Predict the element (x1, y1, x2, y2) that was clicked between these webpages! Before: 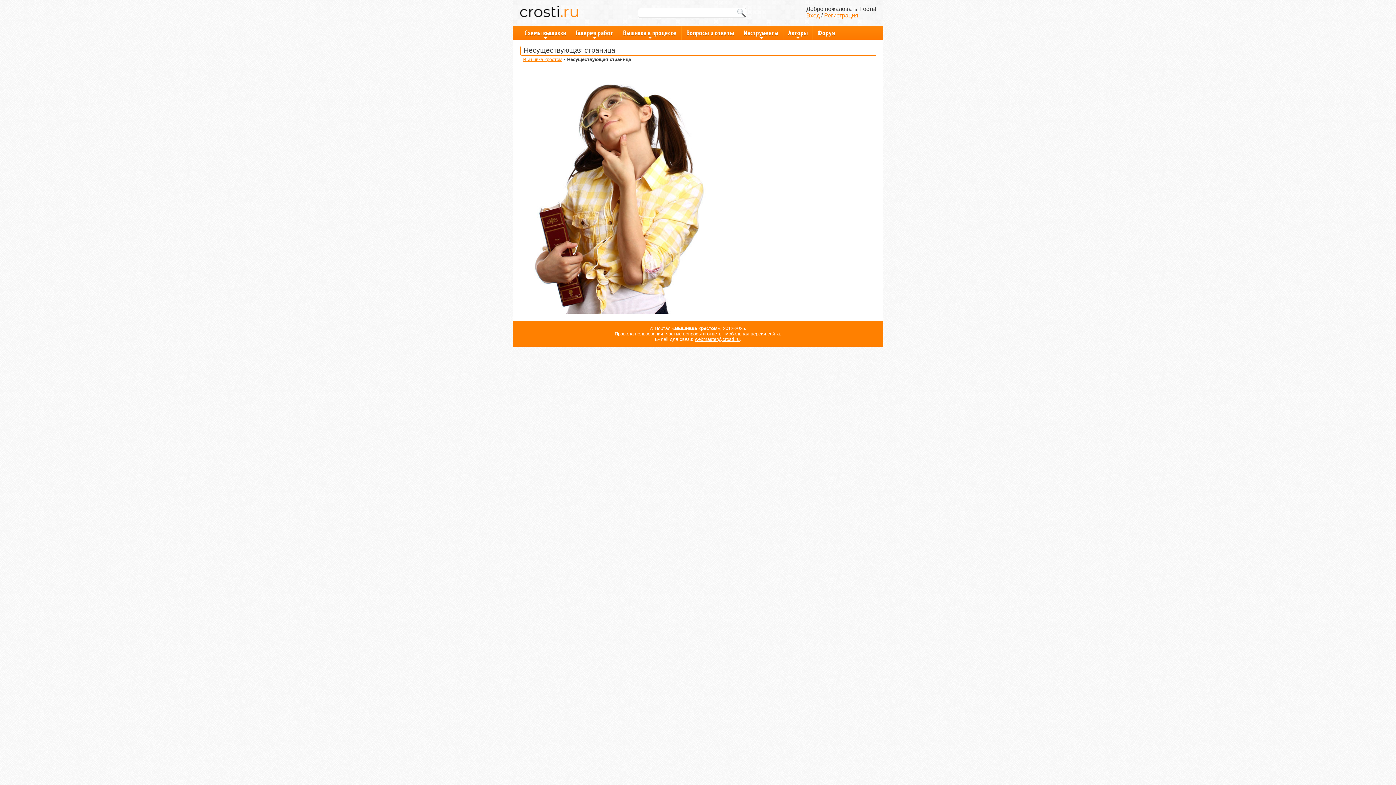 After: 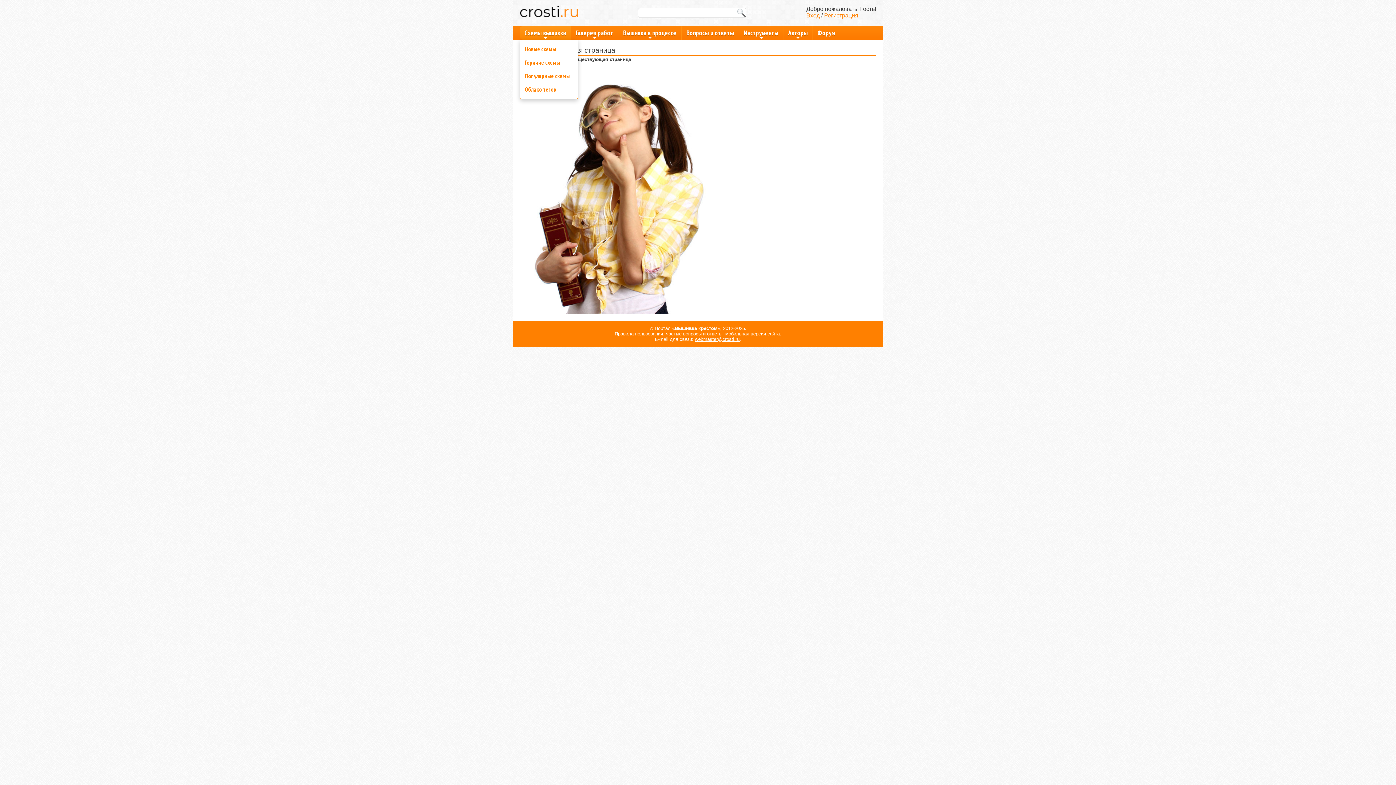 Action: bbox: (520, 26, 570, 39) label: Схемы вышивки